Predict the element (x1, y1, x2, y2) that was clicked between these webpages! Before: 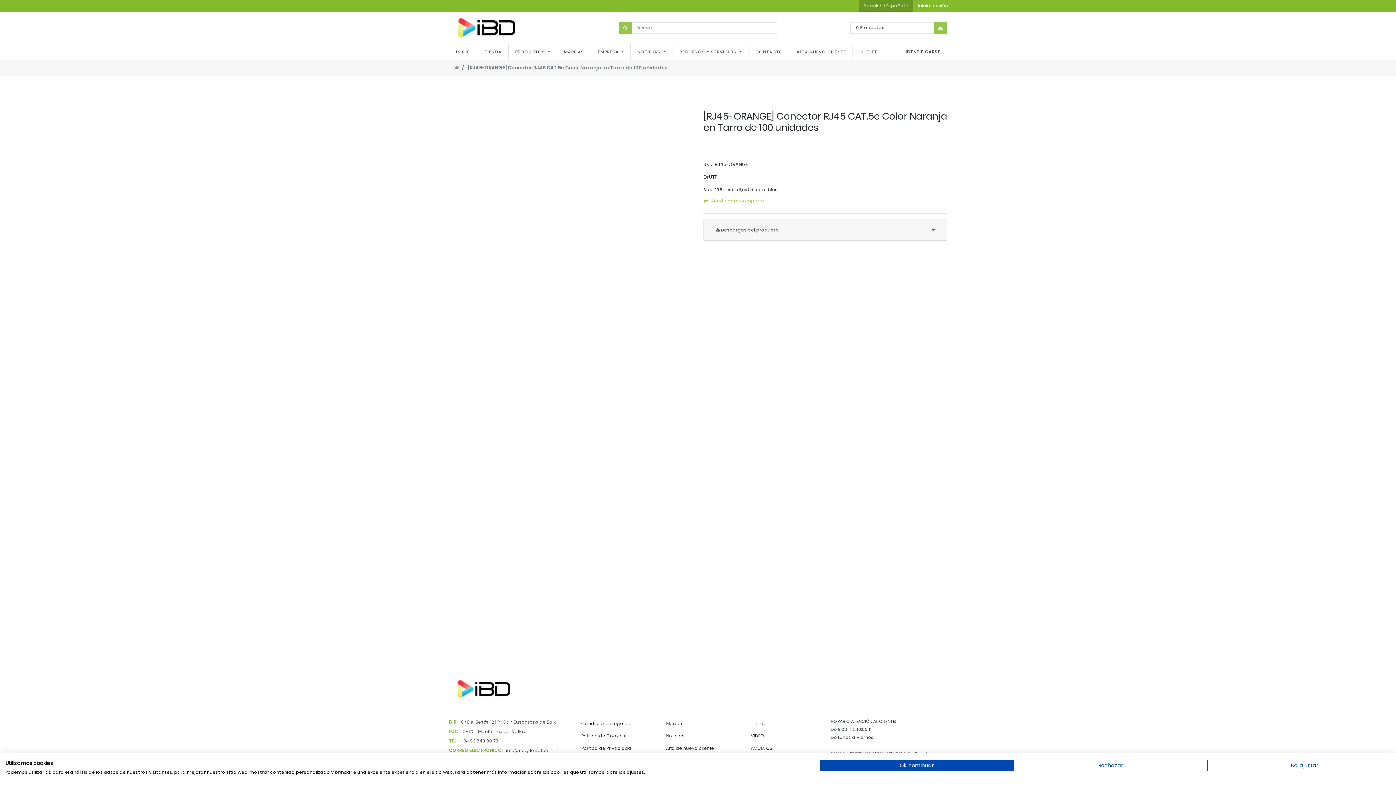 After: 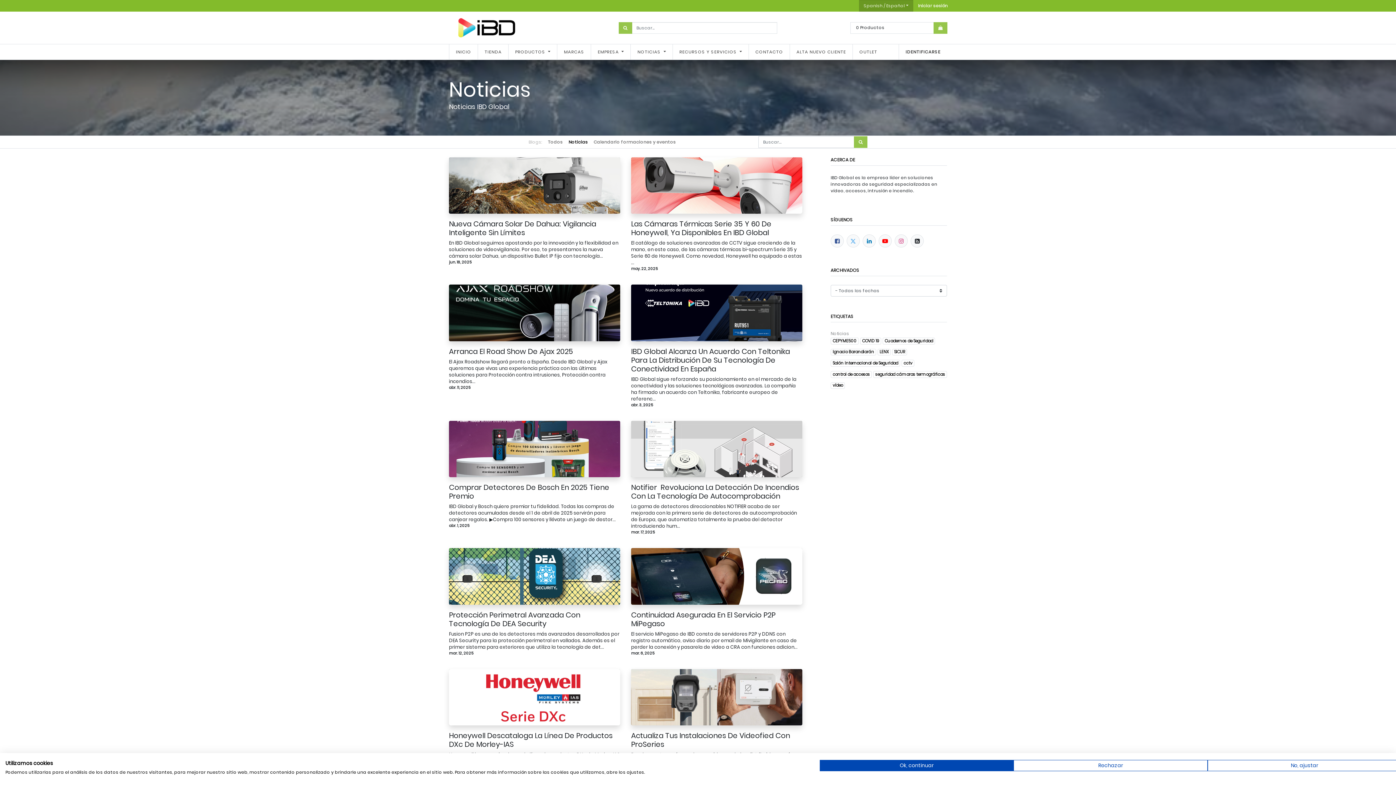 Action: label: ﻿Noticias﻿ bbox: (664, 730, 687, 741)